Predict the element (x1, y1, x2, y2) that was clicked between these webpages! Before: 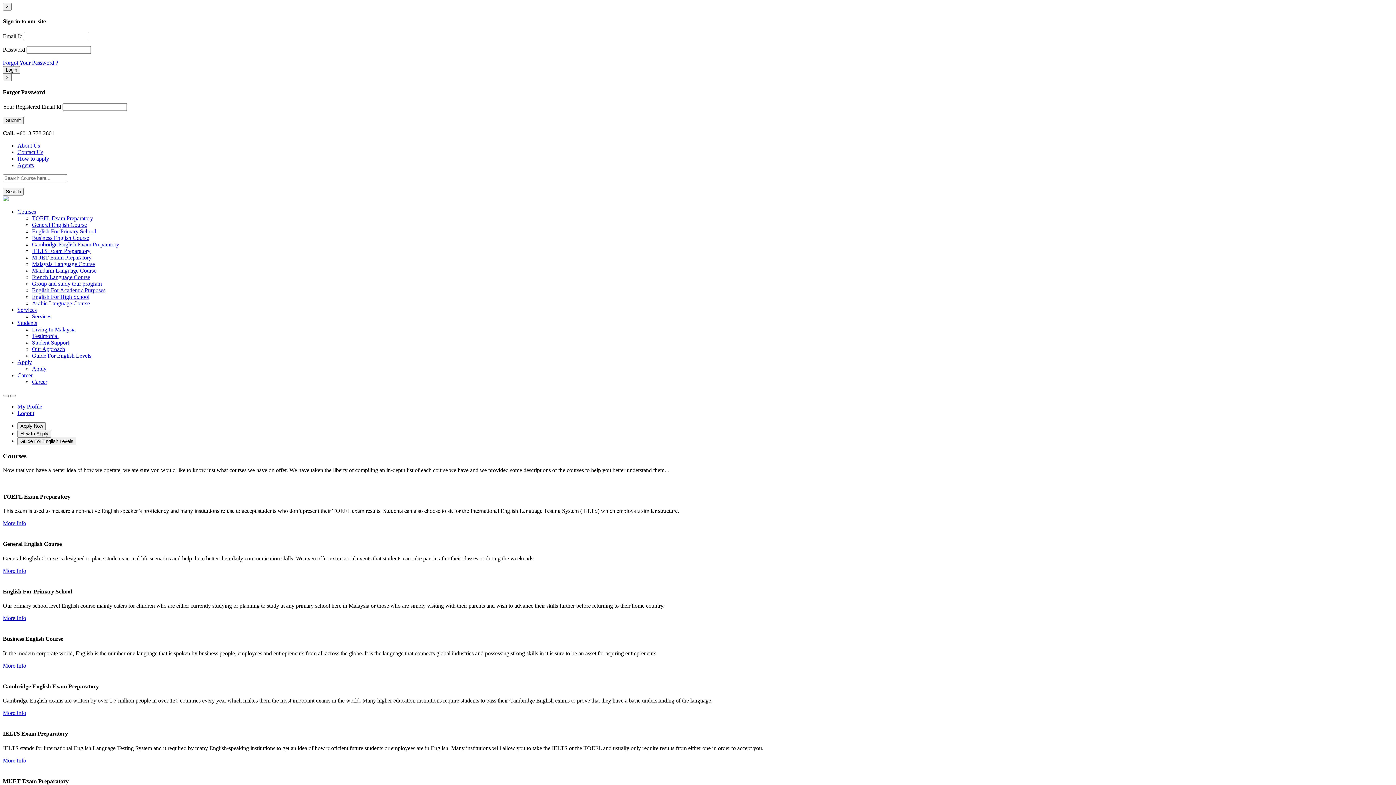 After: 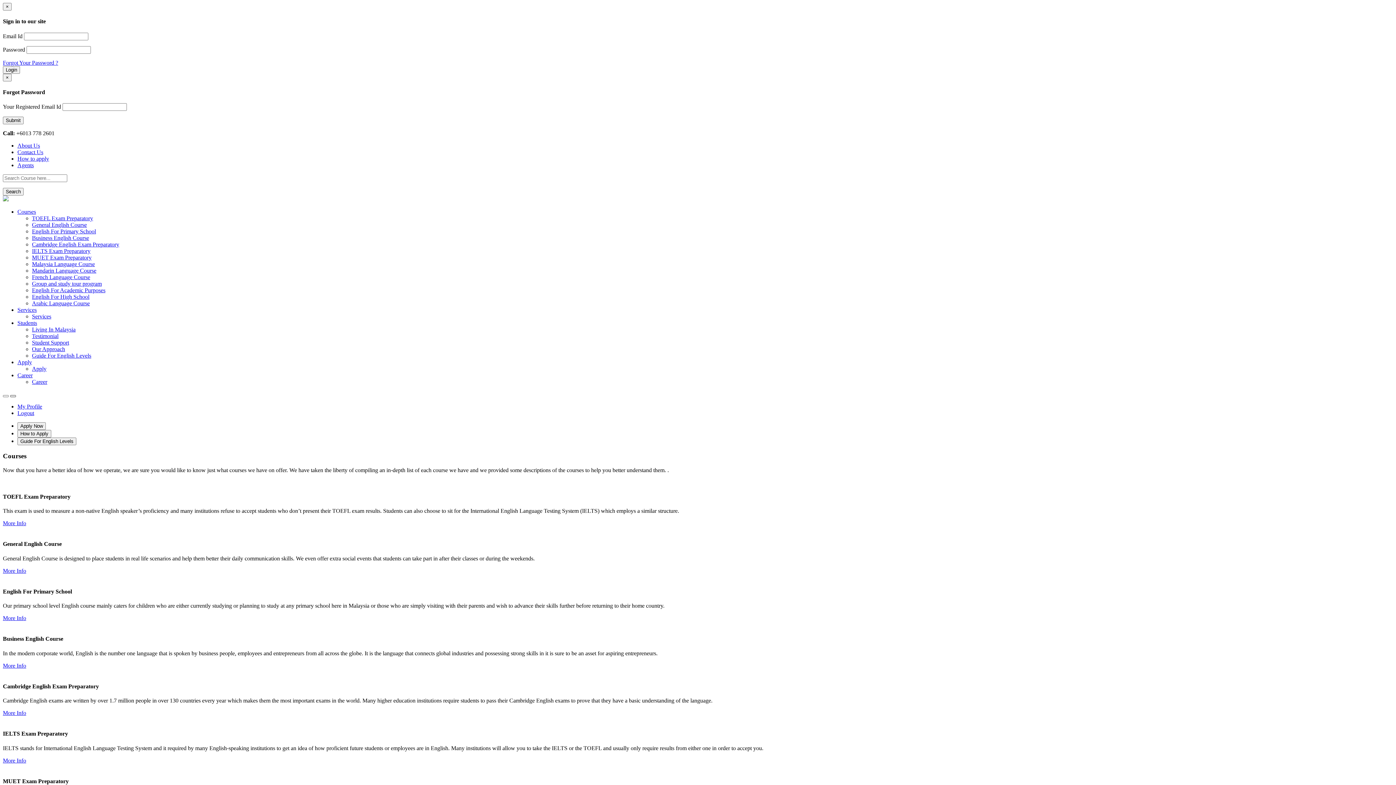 Action: bbox: (10, 395, 16, 397)